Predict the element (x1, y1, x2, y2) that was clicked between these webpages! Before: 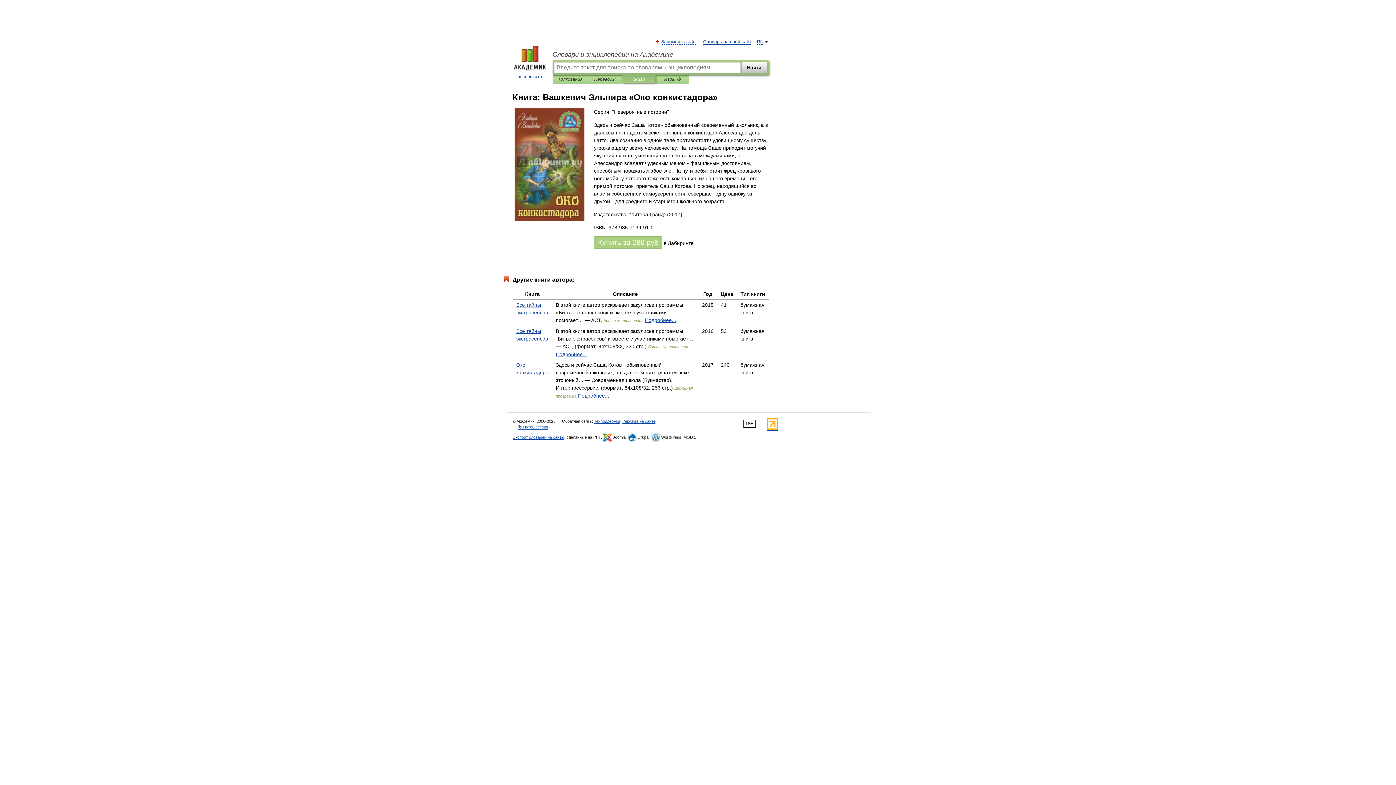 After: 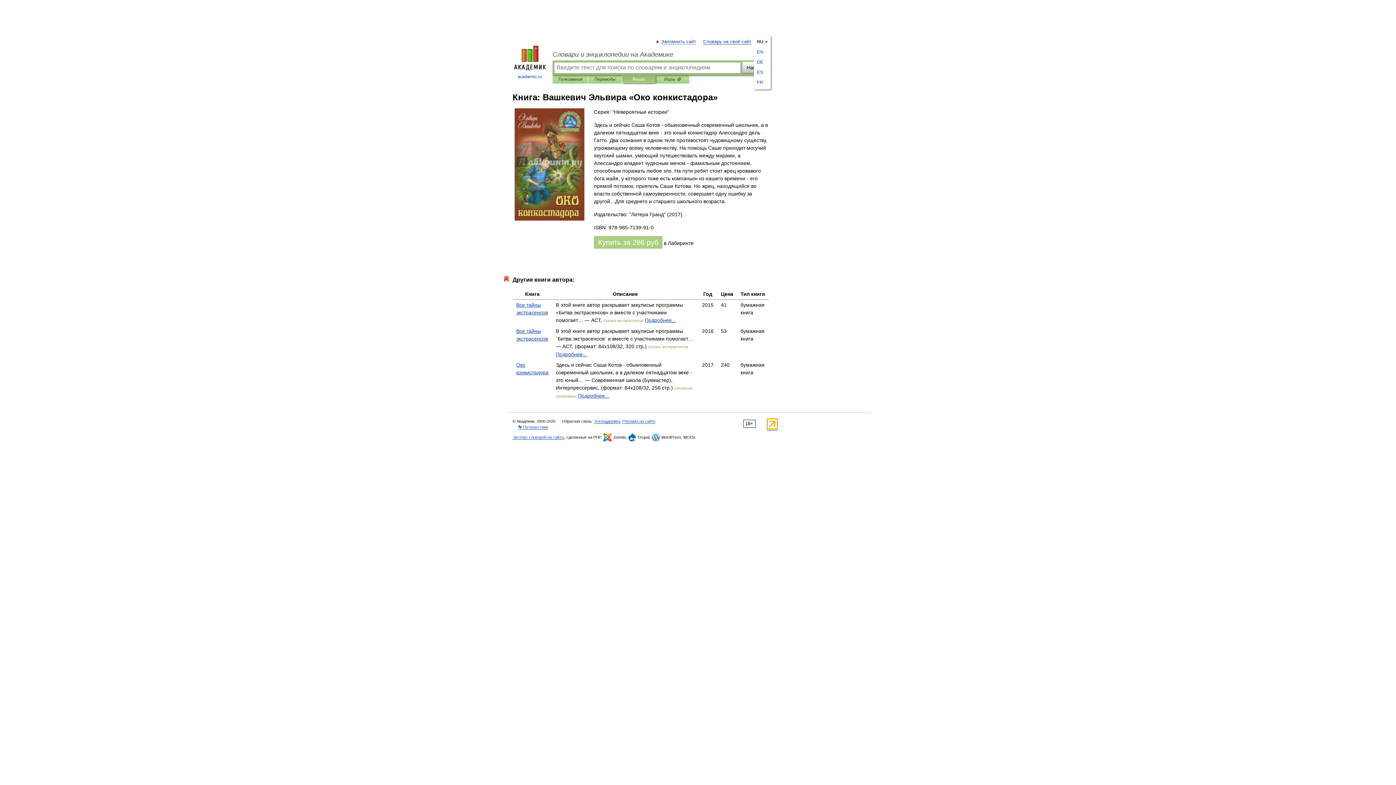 Action: bbox: (757, 39, 763, 44) label: RU